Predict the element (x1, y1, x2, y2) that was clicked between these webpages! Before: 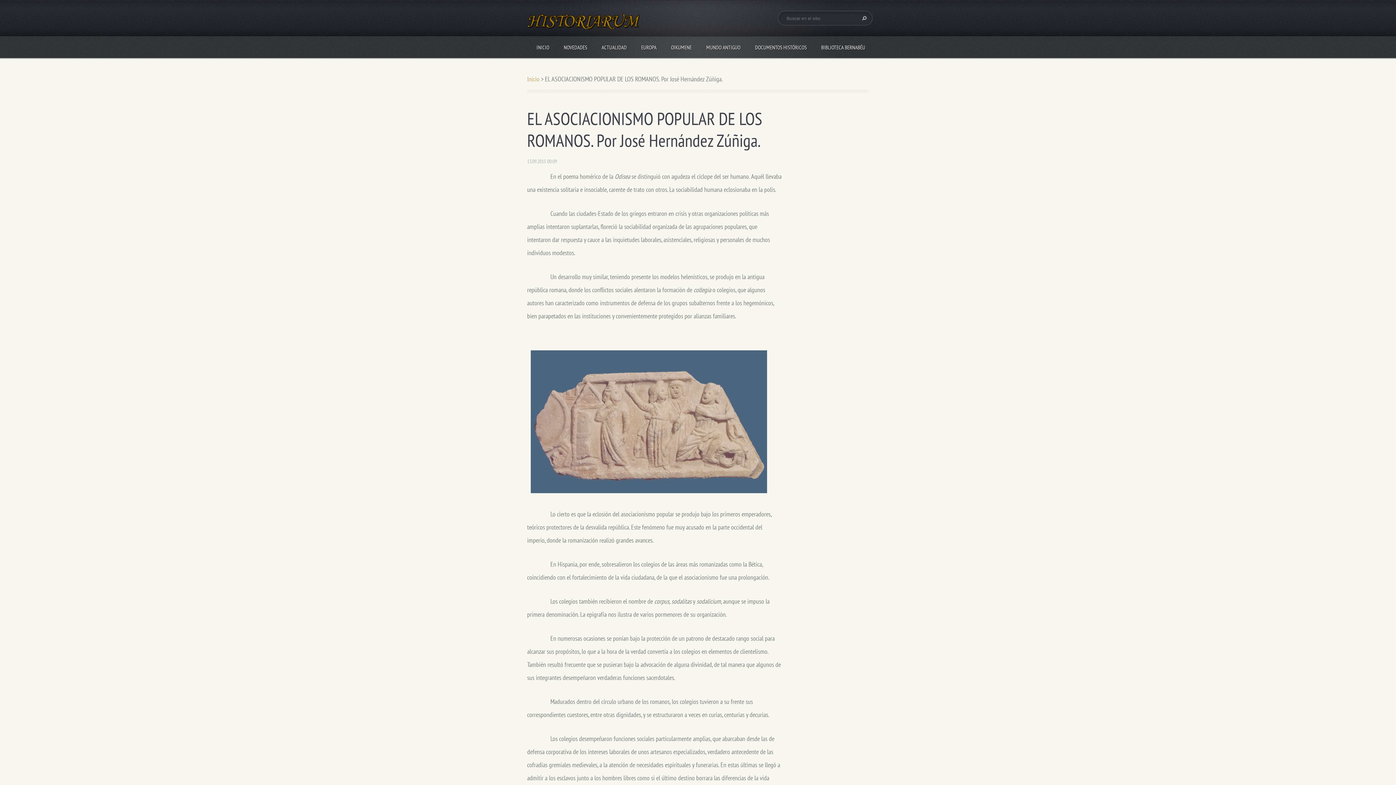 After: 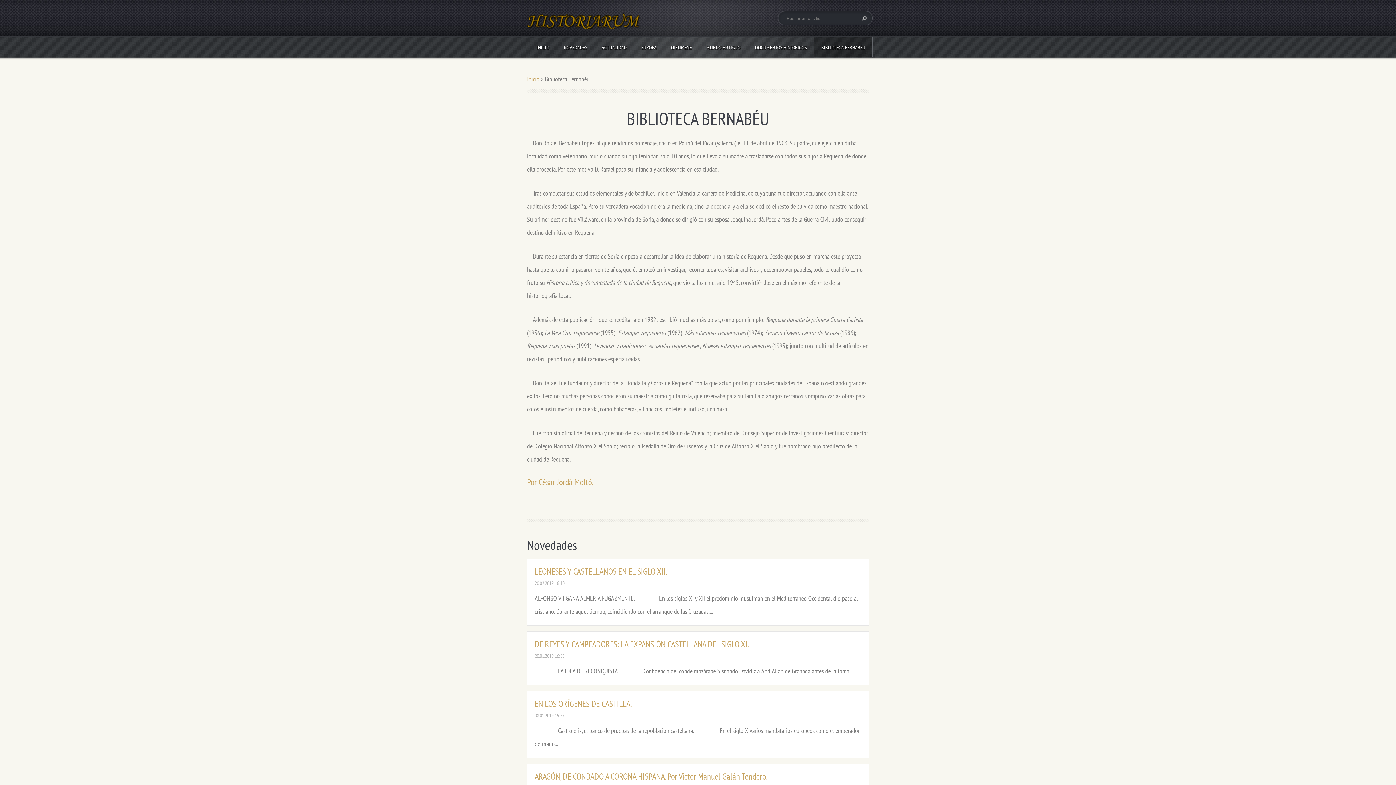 Action: label: BIBLIOTECA BERNABÉU bbox: (814, 36, 872, 57)